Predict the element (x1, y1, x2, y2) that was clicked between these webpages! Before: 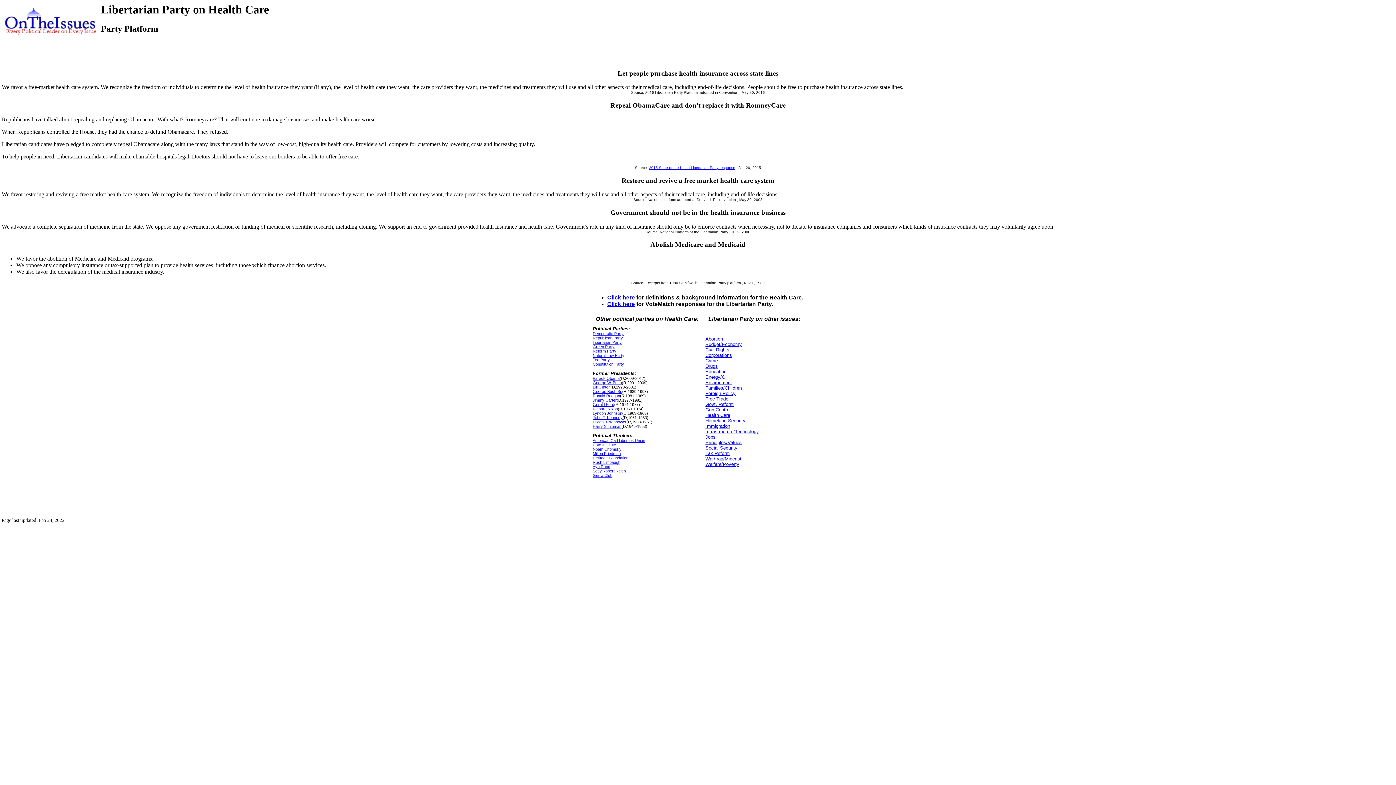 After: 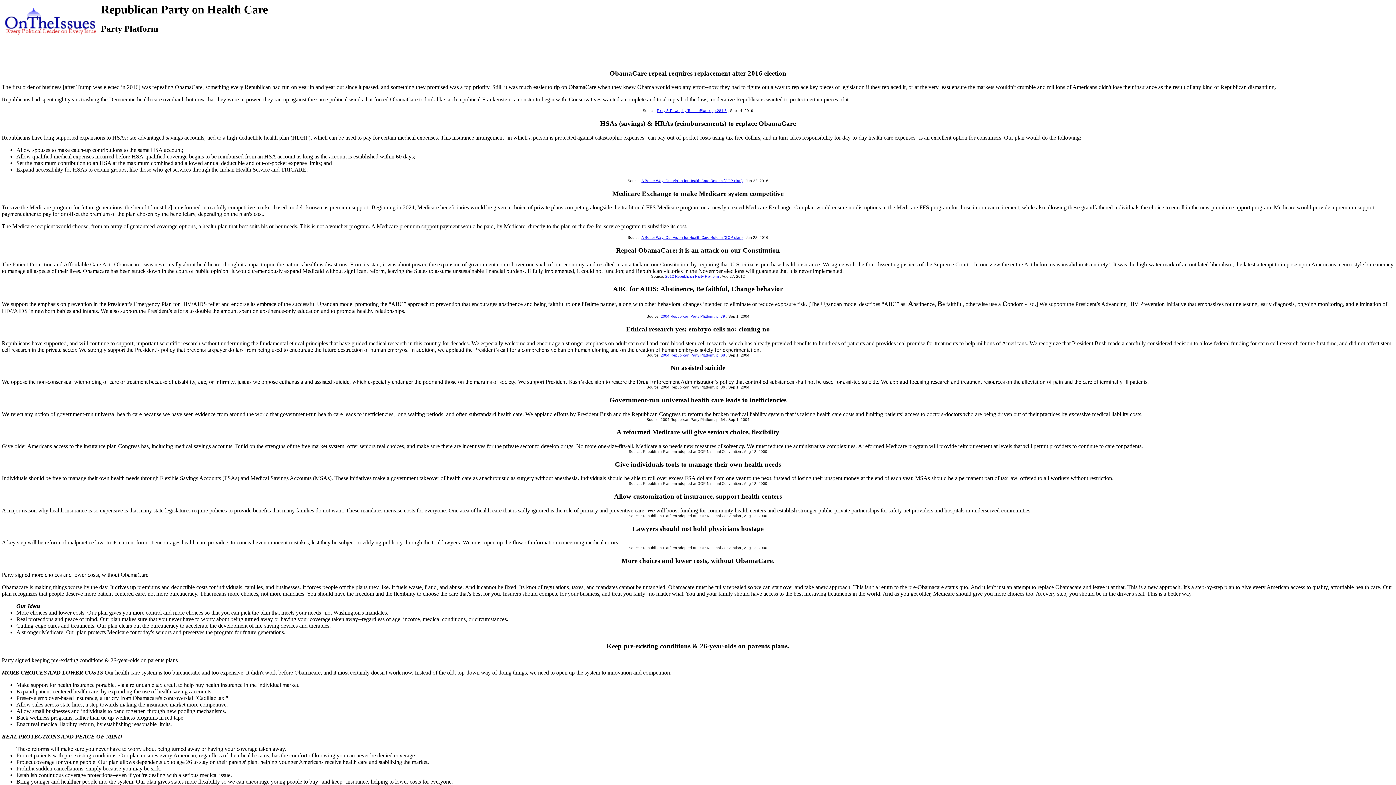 Action: bbox: (592, 336, 623, 340) label: Republican Party